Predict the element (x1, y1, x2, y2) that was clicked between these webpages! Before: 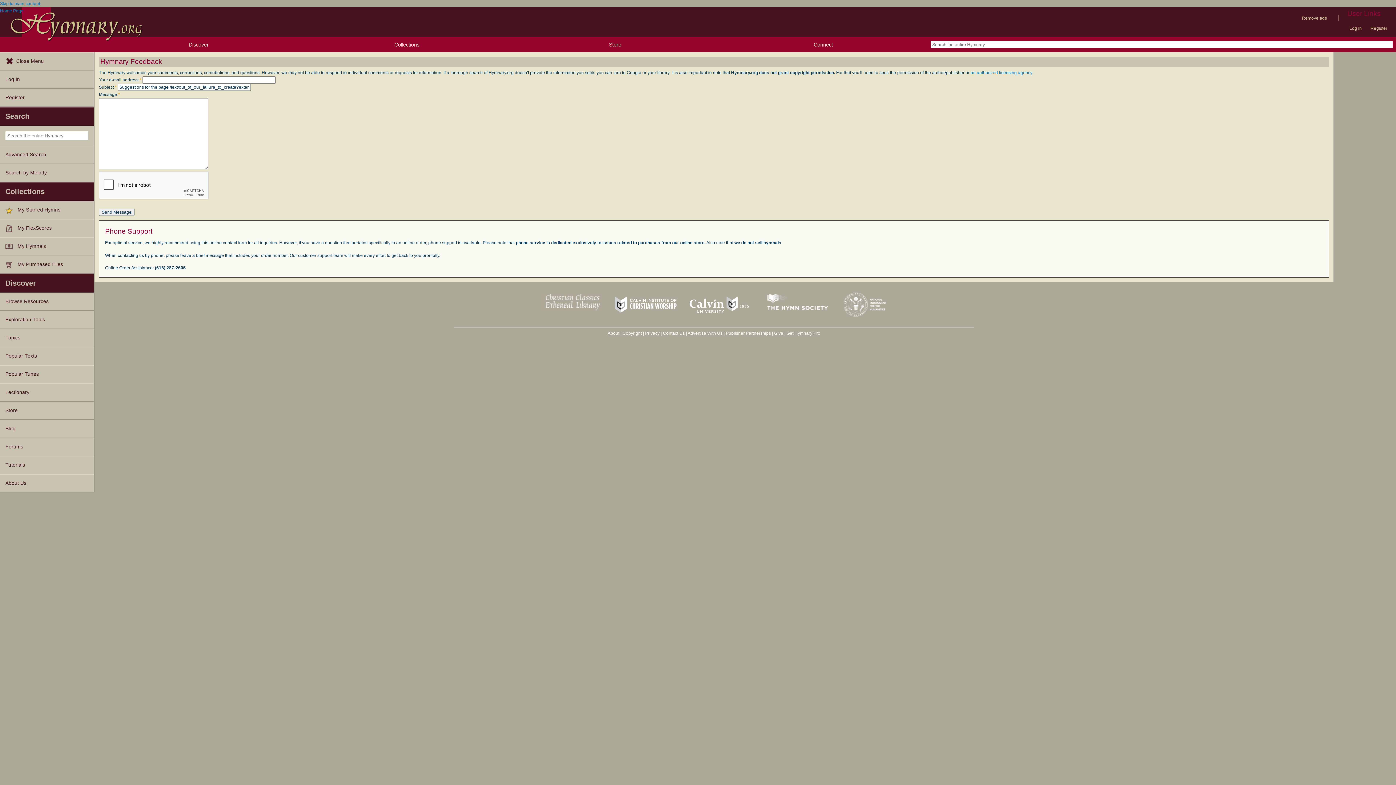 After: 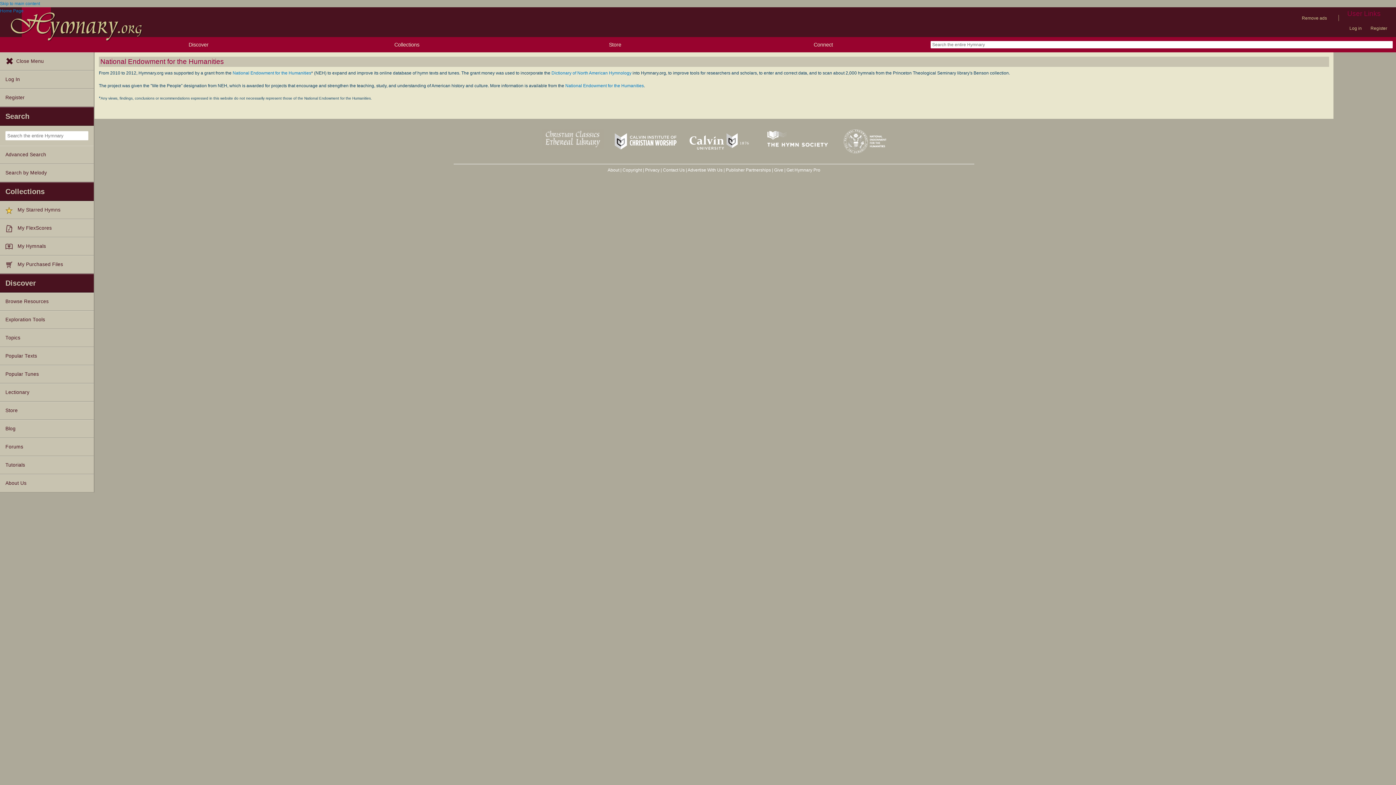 Action: bbox: (839, 318, 890, 323)